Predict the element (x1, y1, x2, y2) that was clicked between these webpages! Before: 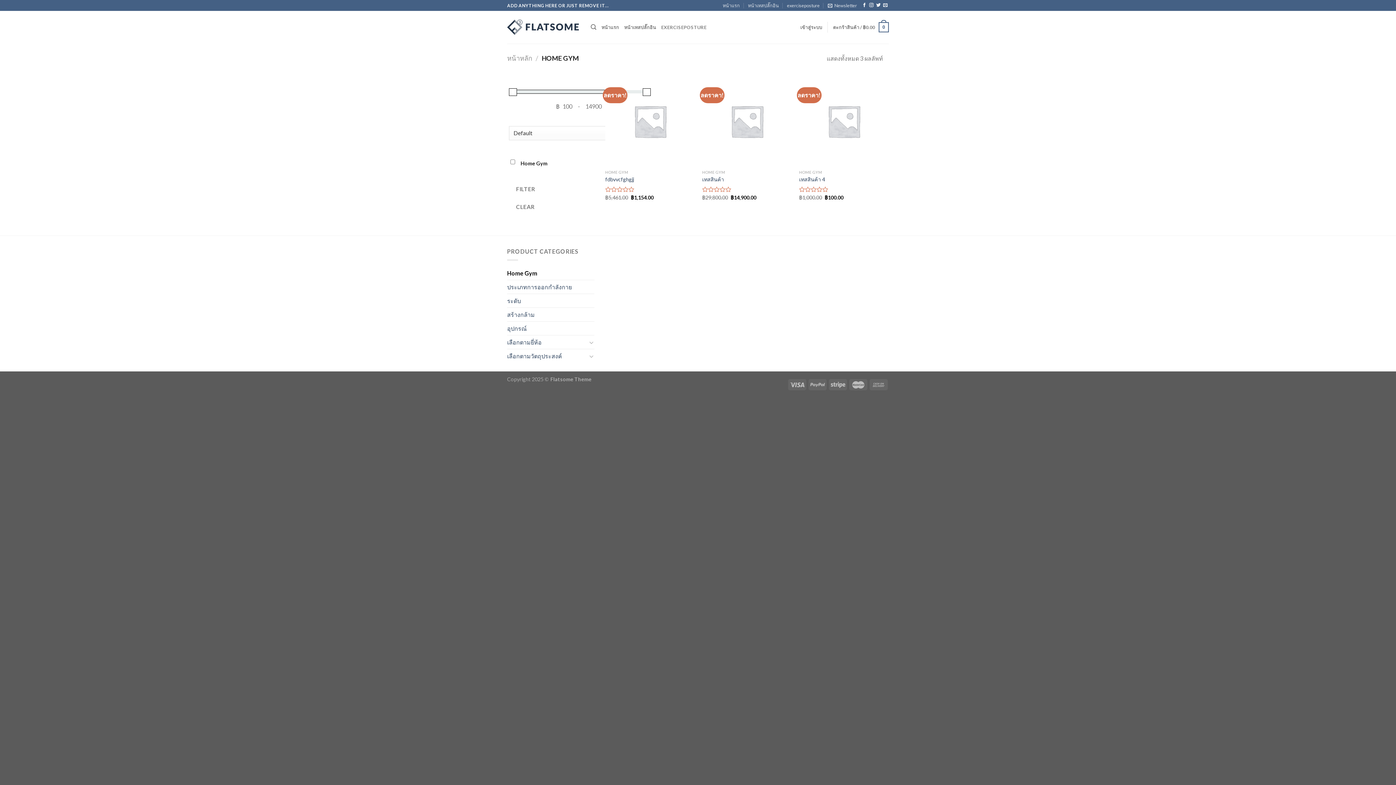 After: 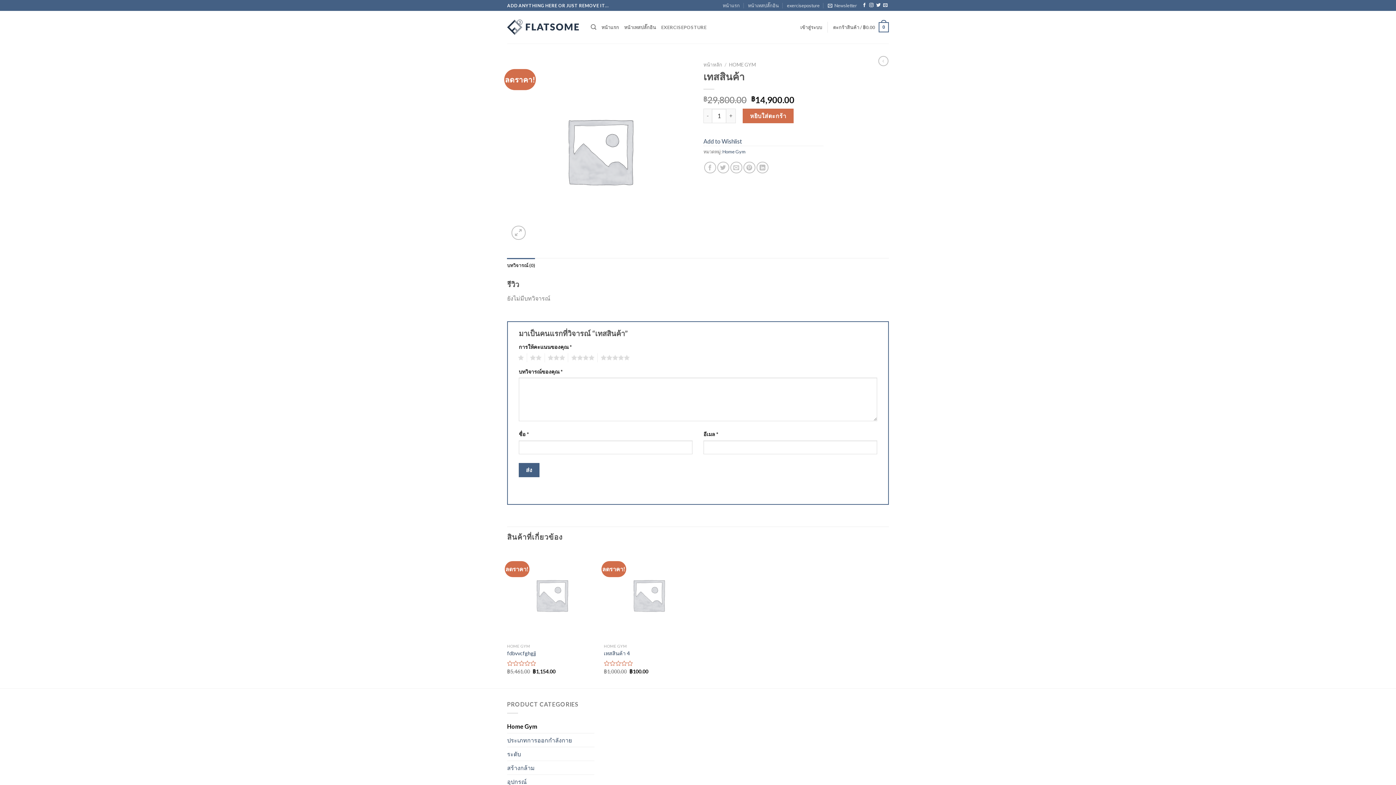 Action: label: เทสสินค้า bbox: (702, 76, 792, 166)